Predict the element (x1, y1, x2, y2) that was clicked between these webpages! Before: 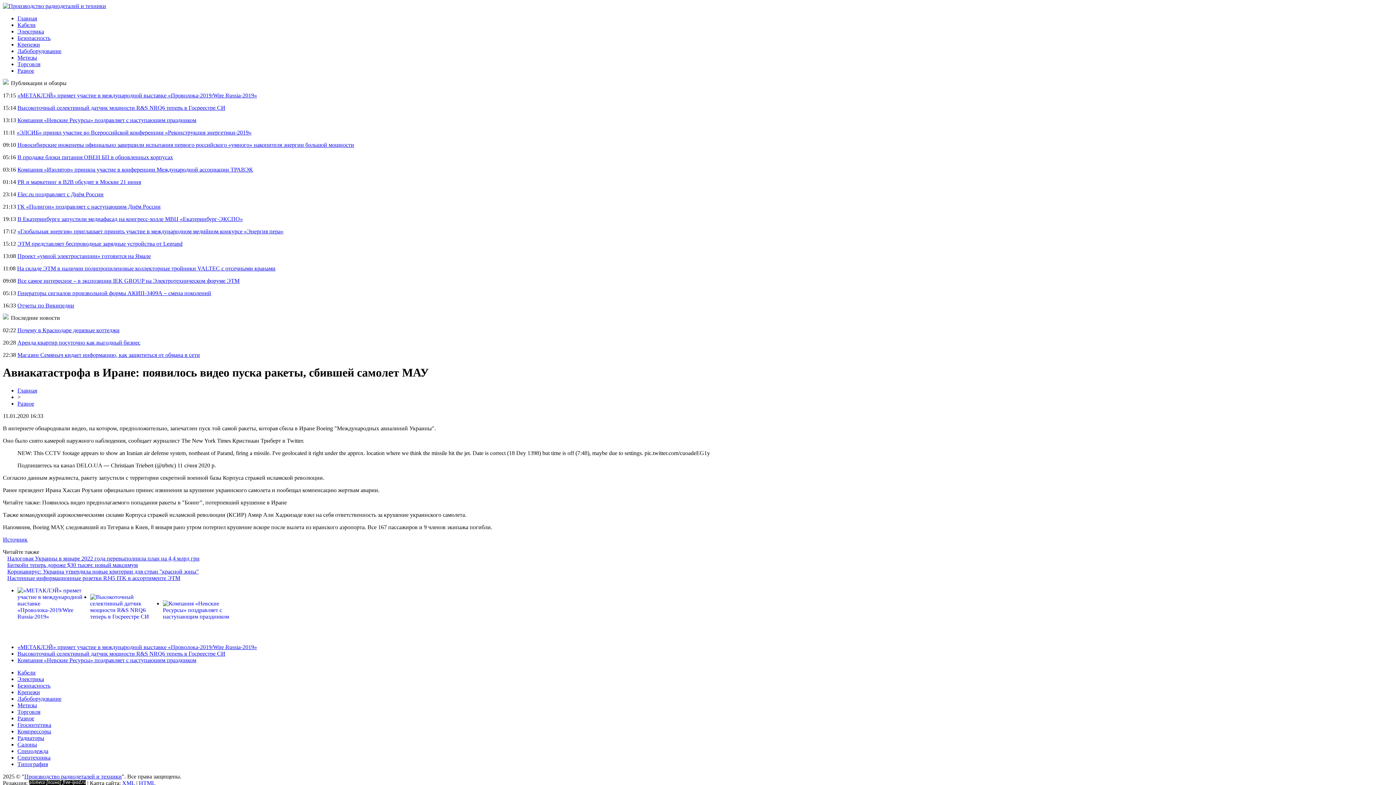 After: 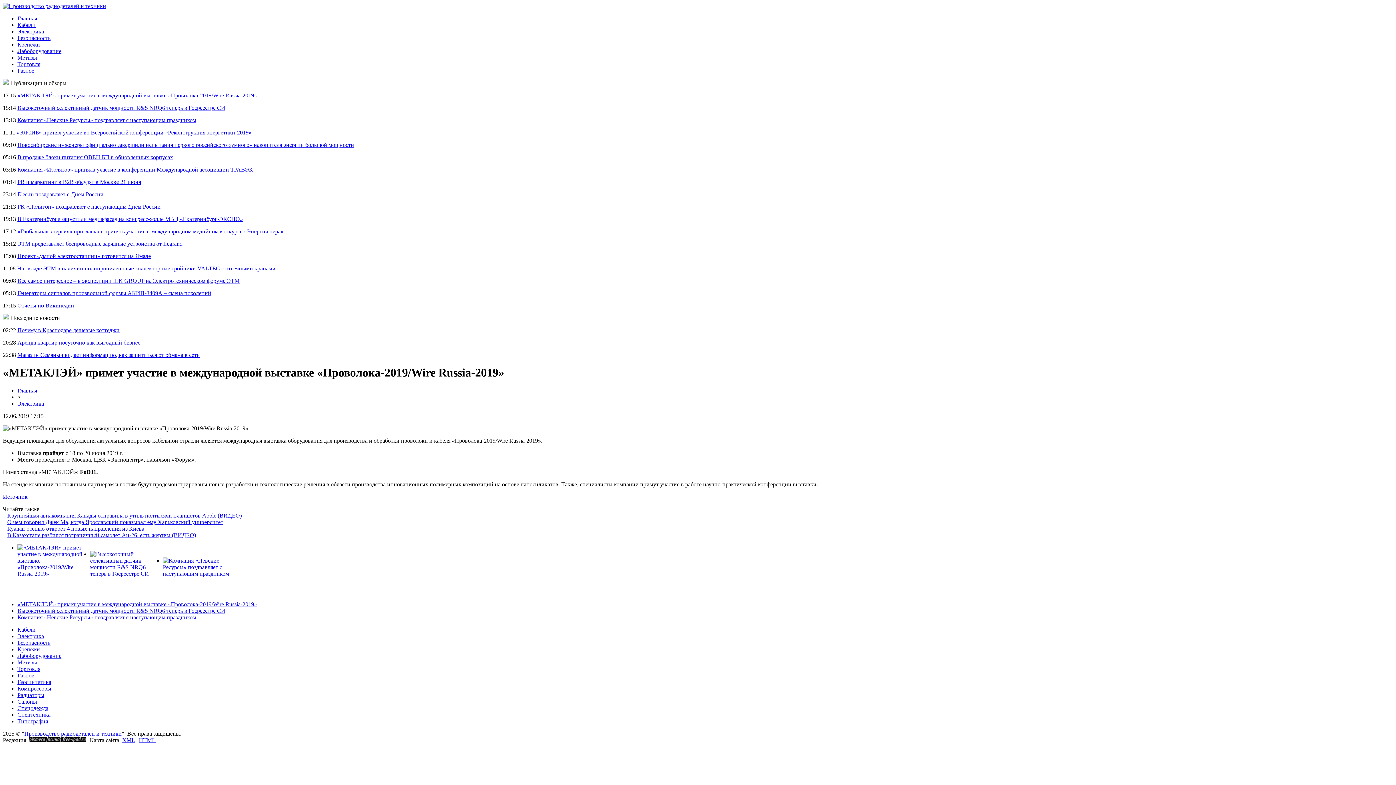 Action: label: «МЕТАКЛЭЙ» примет участие в международной выставке «Проволока-2019/Wire Russia-2019» bbox: (17, 92, 257, 98)